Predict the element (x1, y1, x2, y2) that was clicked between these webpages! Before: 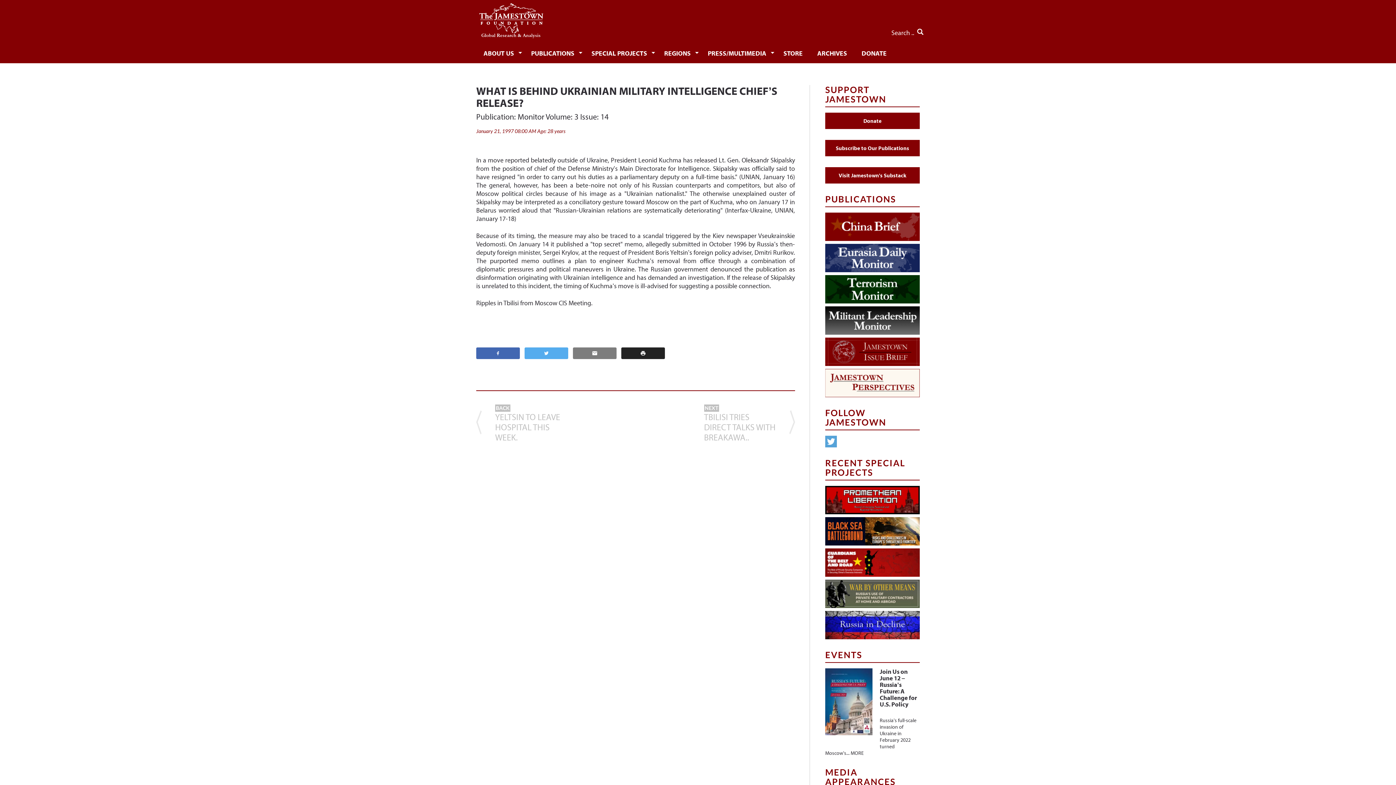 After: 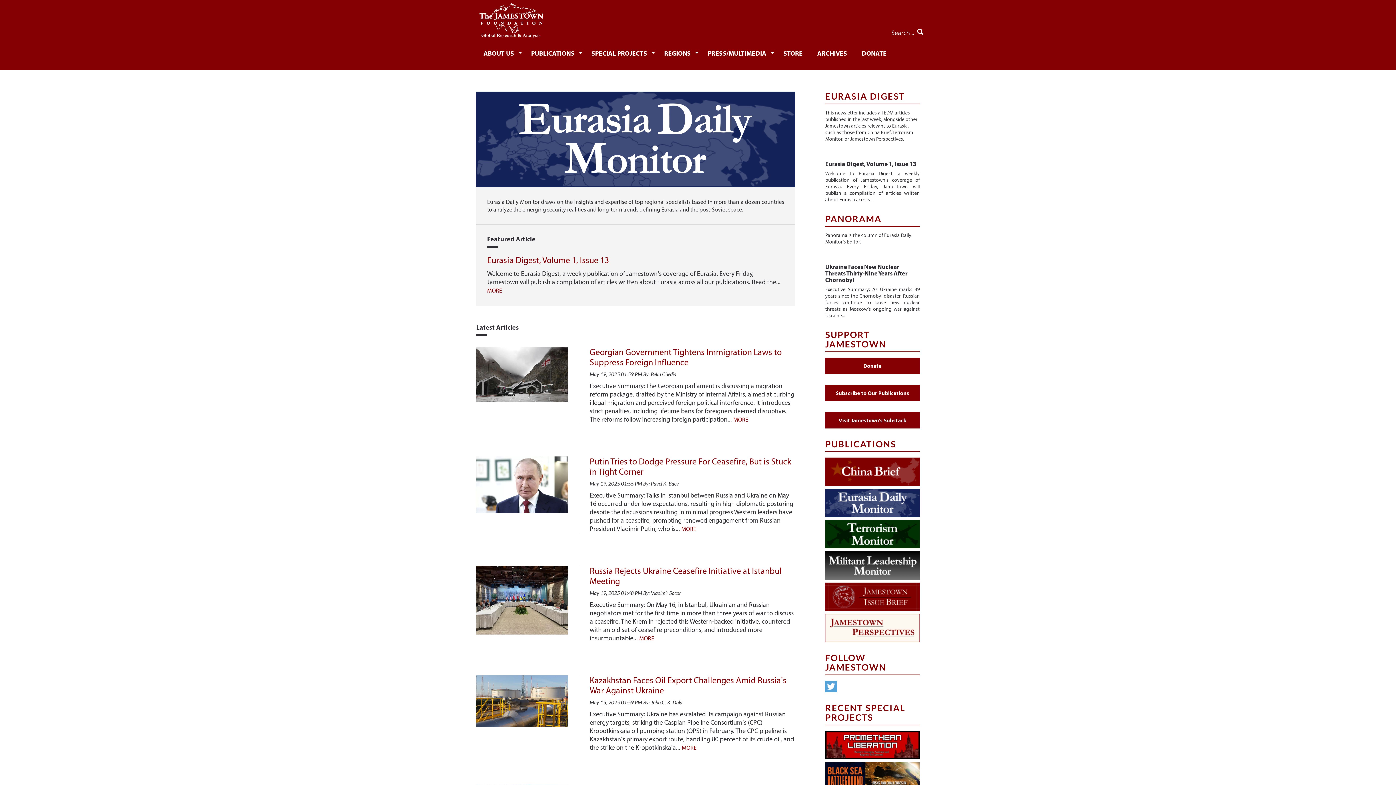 Action: bbox: (825, 243, 920, 272)